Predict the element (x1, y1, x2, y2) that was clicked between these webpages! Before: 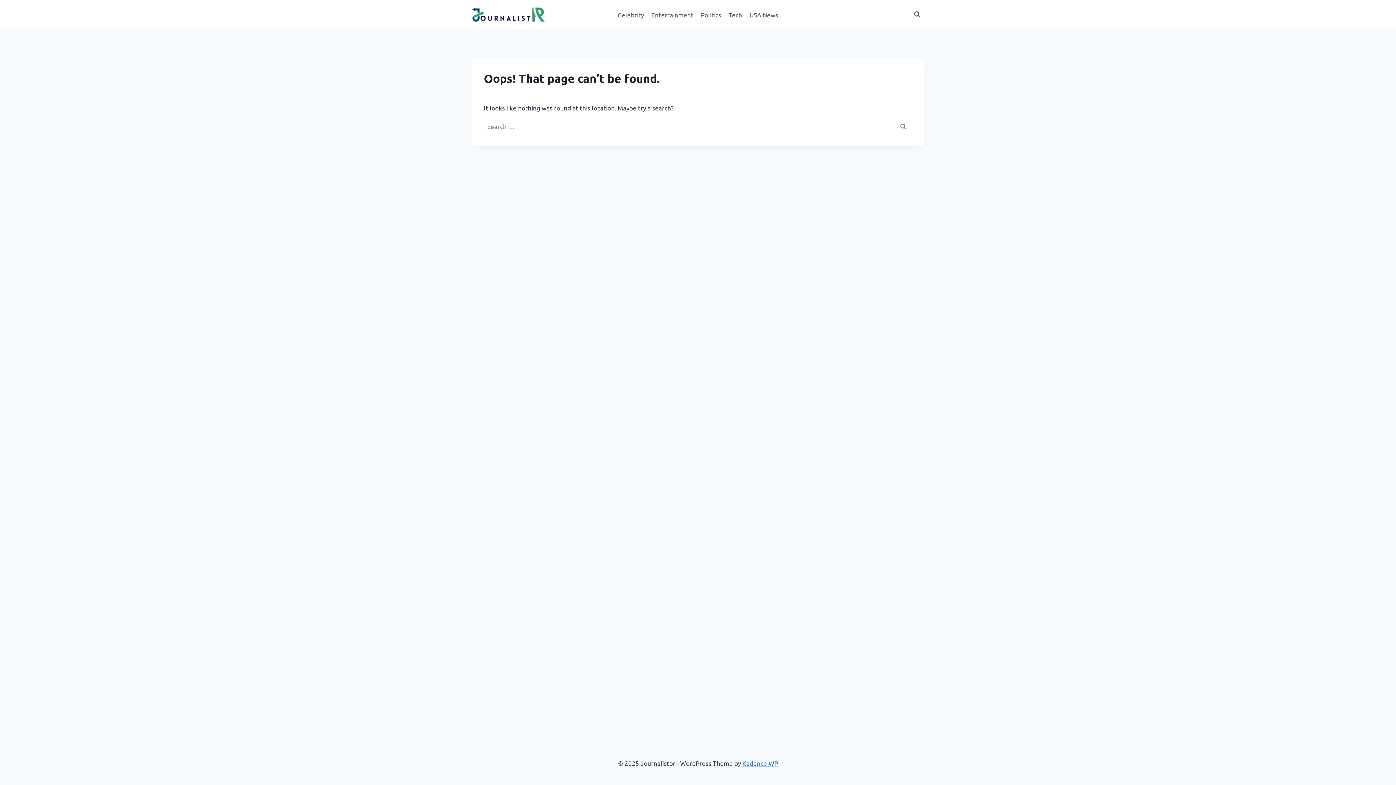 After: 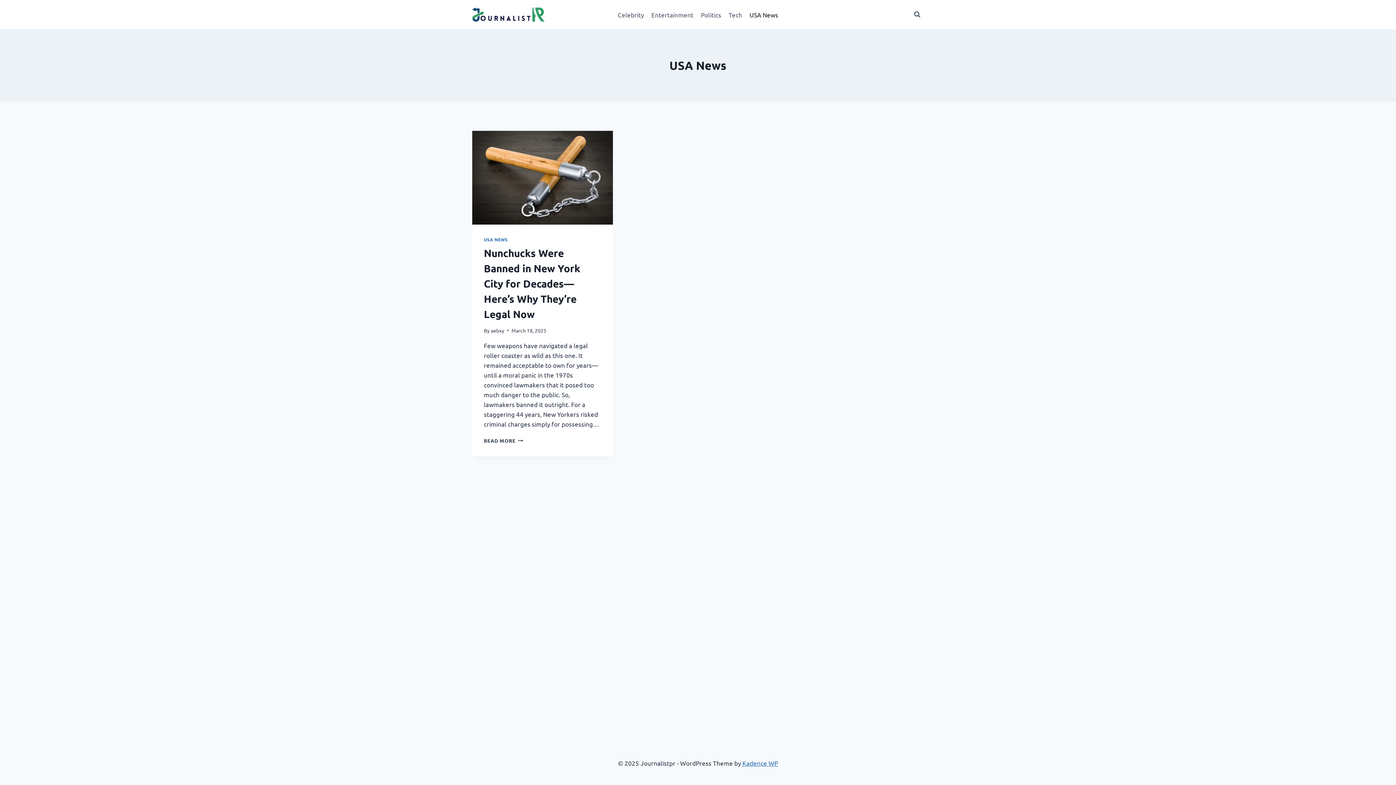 Action: bbox: (746, 5, 782, 23) label: USA News